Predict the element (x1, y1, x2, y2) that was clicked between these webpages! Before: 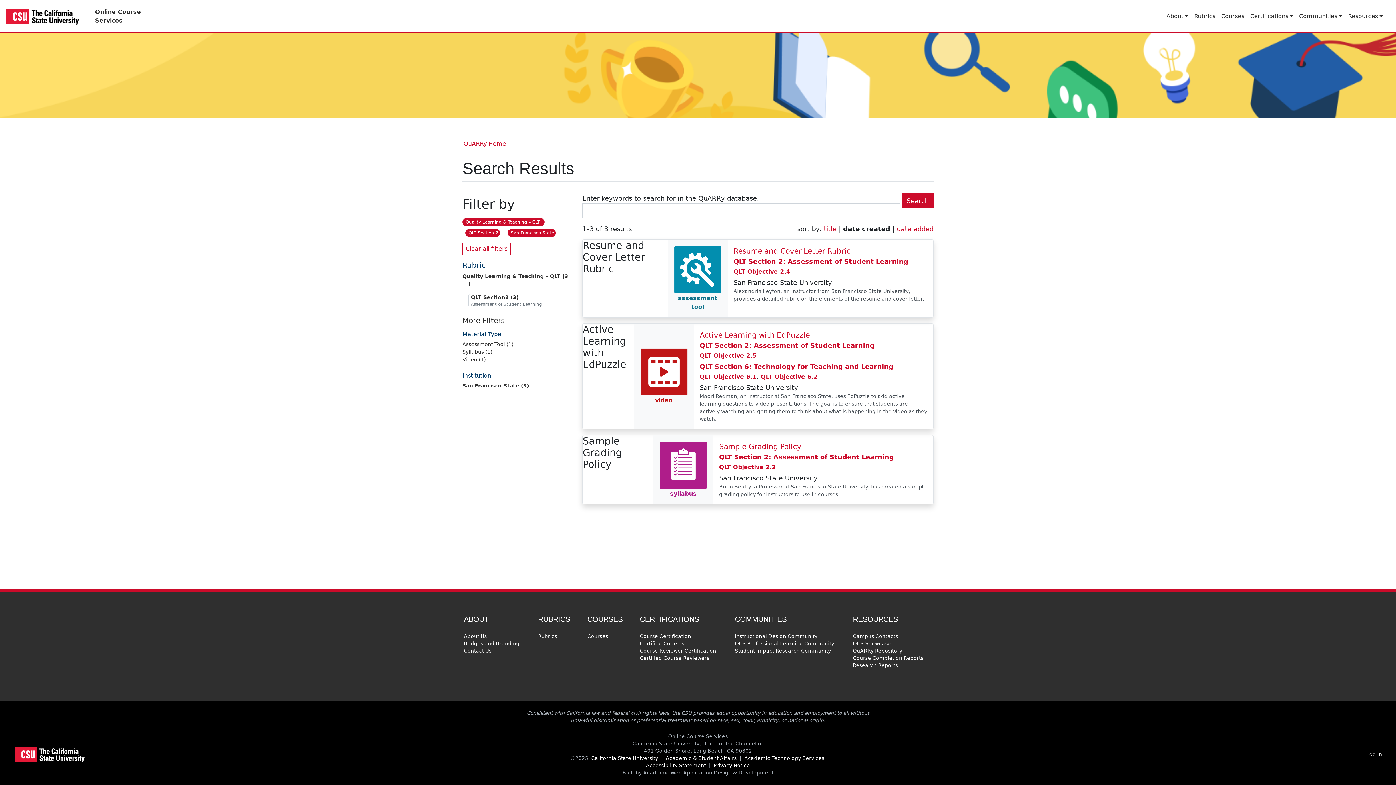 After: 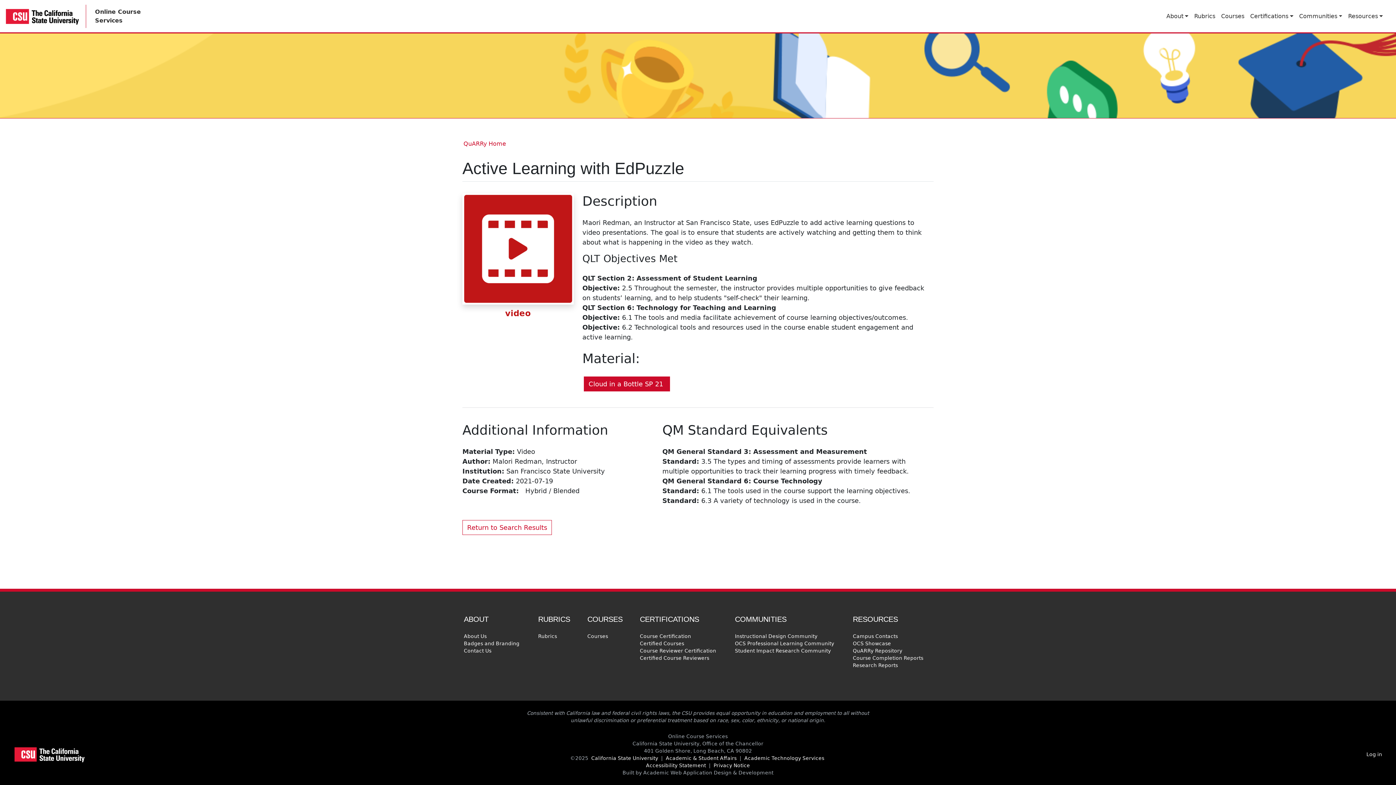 Action: label: Active Learning with EdPuzzle bbox: (699, 329, 927, 340)